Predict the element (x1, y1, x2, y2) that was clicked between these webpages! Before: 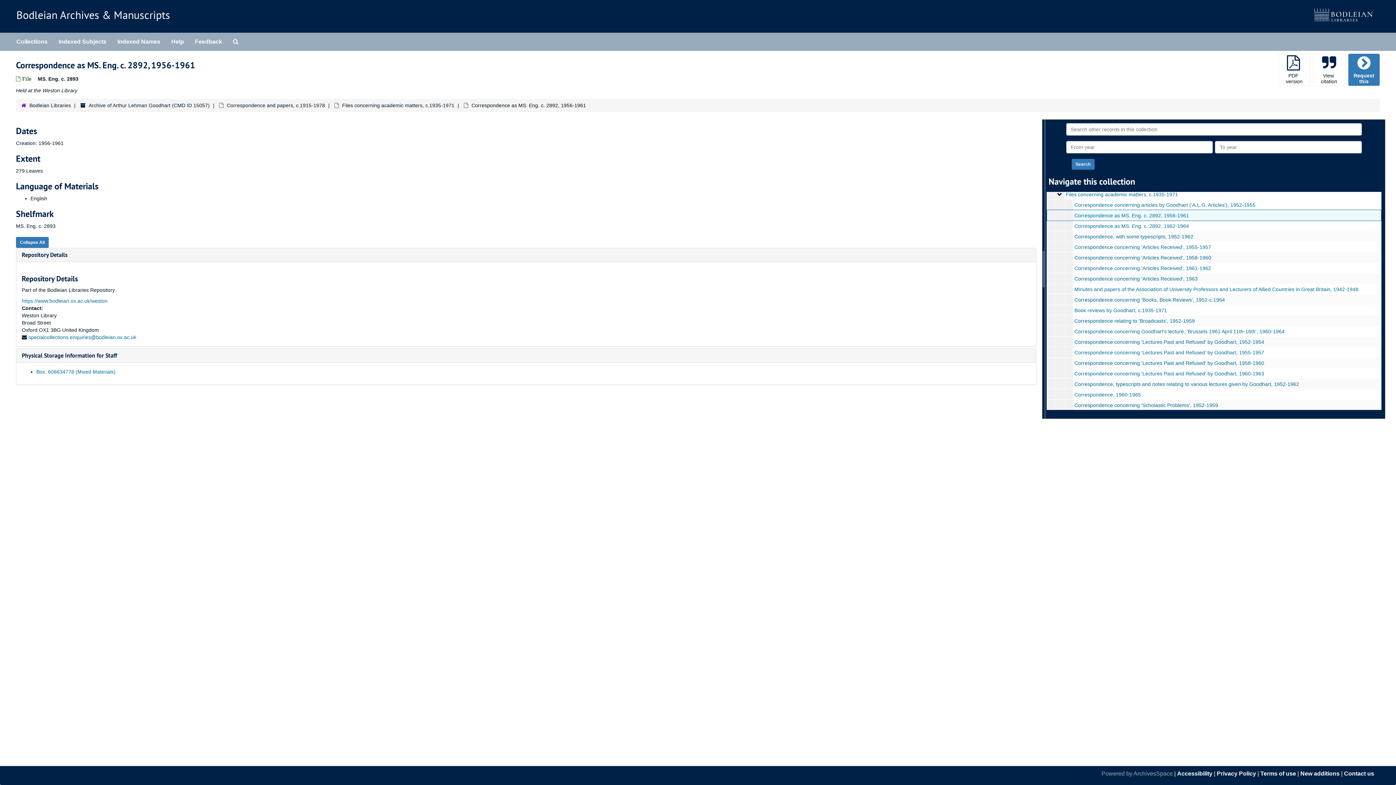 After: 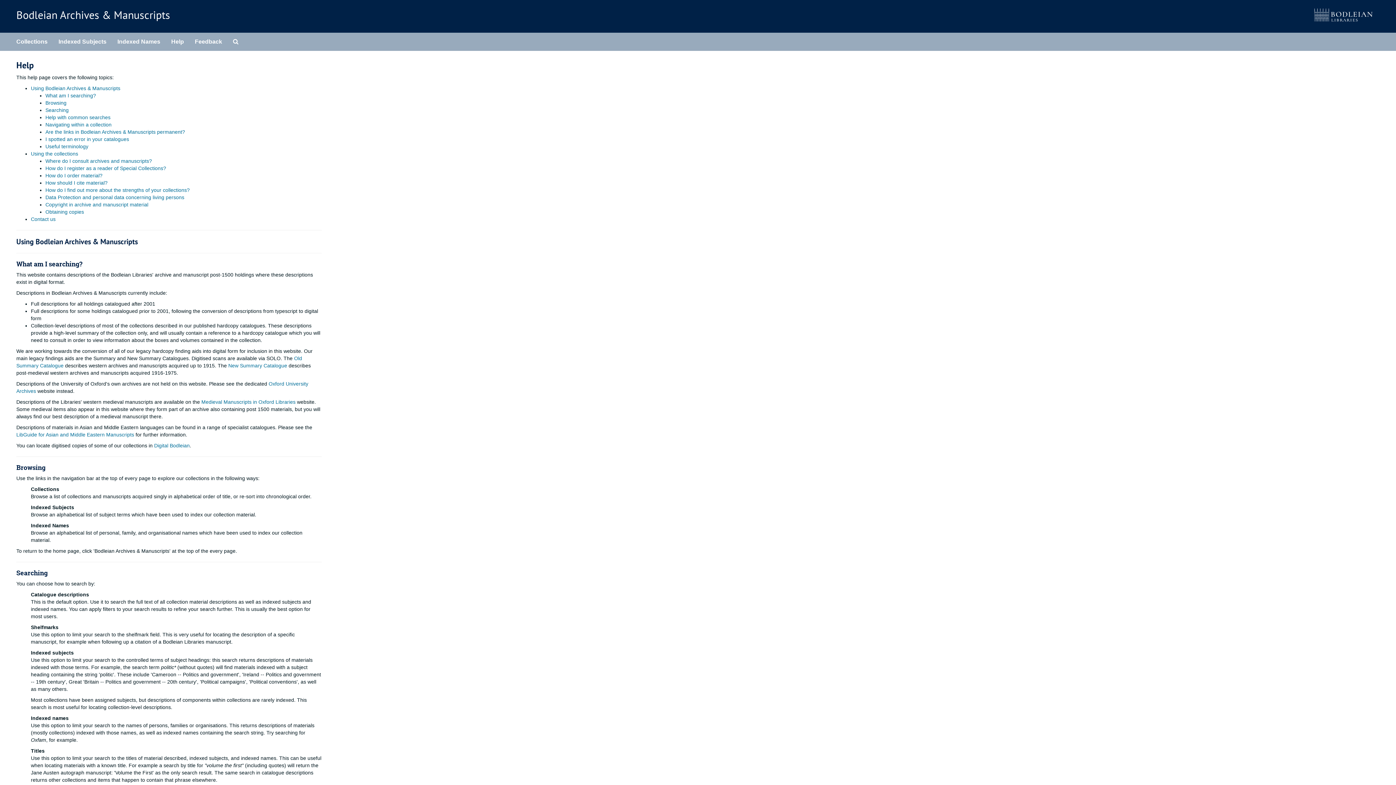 Action: label: Help bbox: (165, 32, 189, 50)